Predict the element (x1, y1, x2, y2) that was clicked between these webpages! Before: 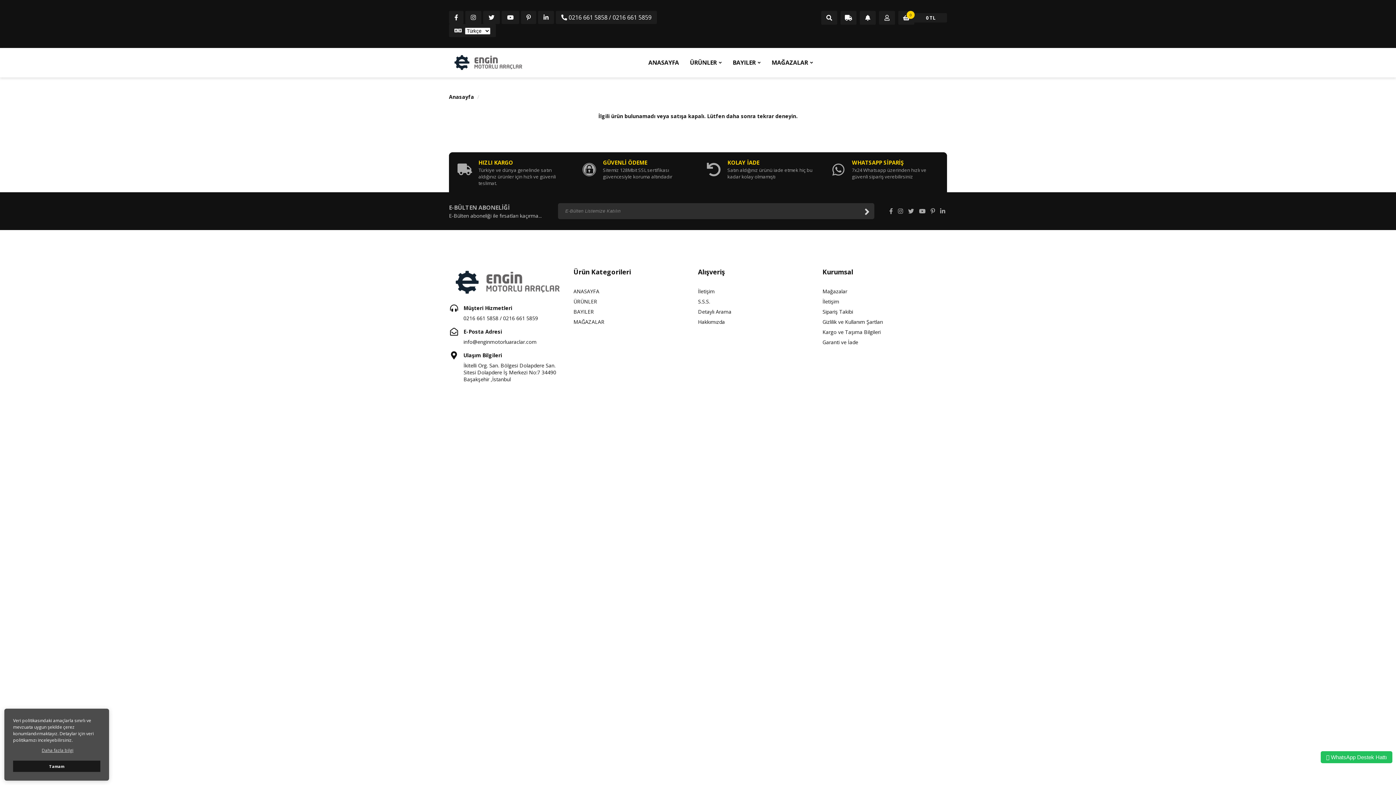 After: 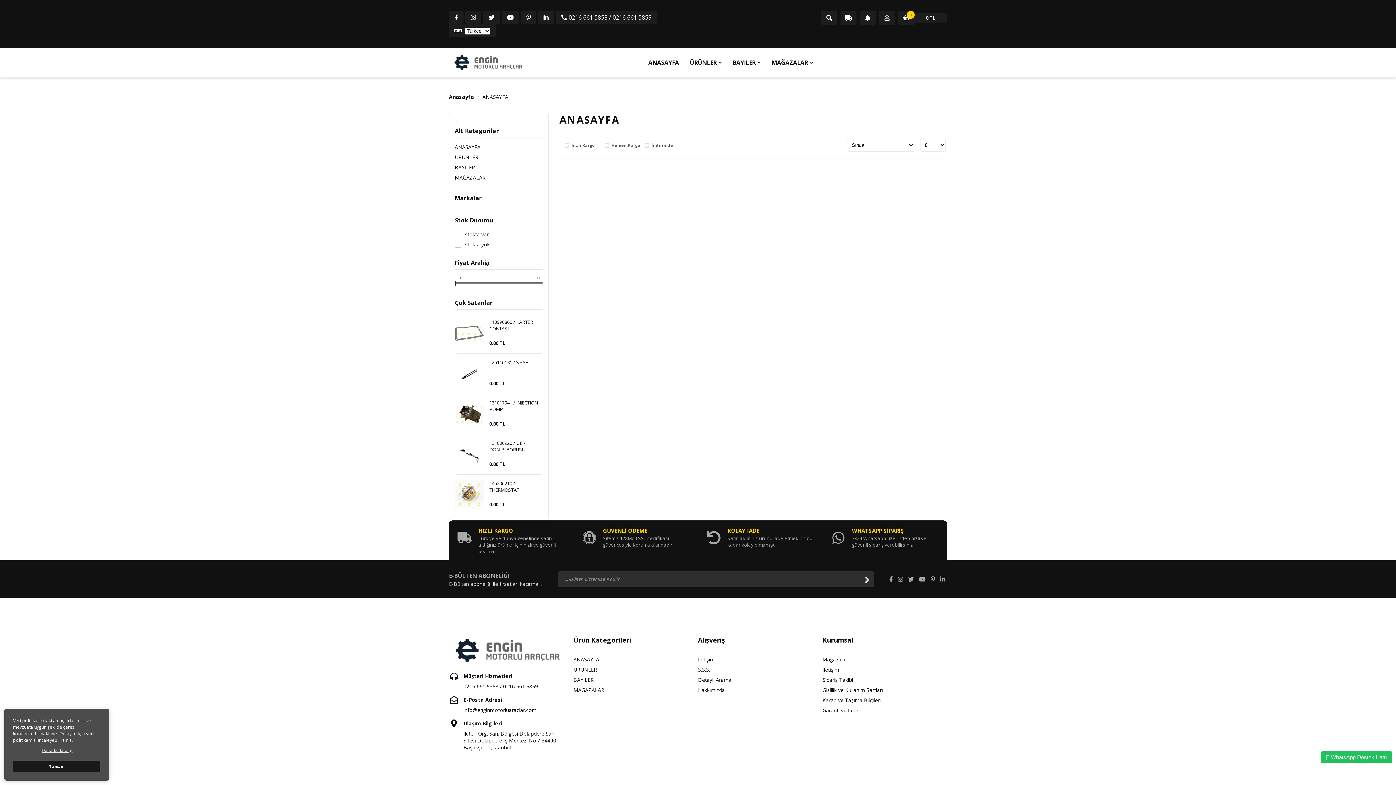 Action: label: ANASAYFA bbox: (643, 53, 684, 77)